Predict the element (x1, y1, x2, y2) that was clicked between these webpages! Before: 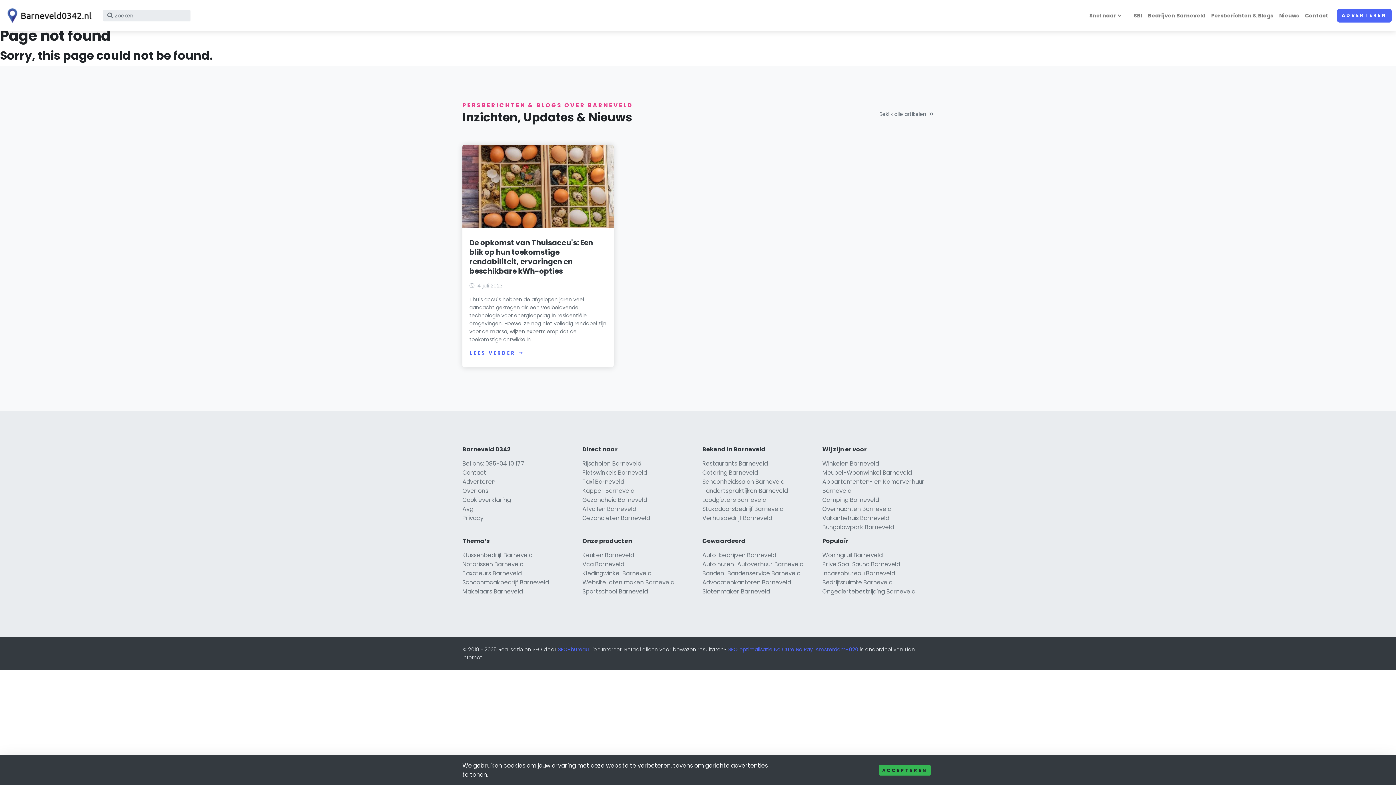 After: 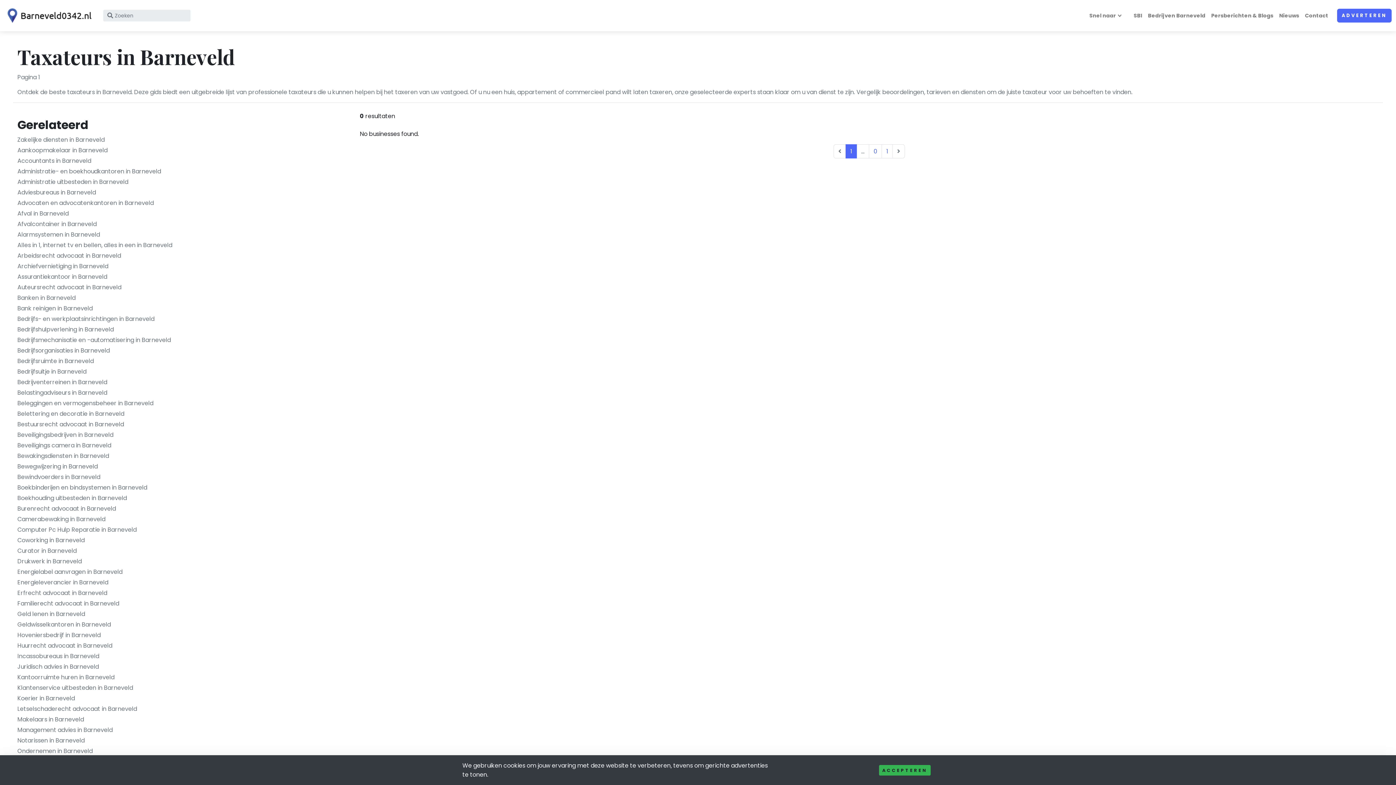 Action: label: Taxateurs Barneveld bbox: (462, 569, 521, 577)